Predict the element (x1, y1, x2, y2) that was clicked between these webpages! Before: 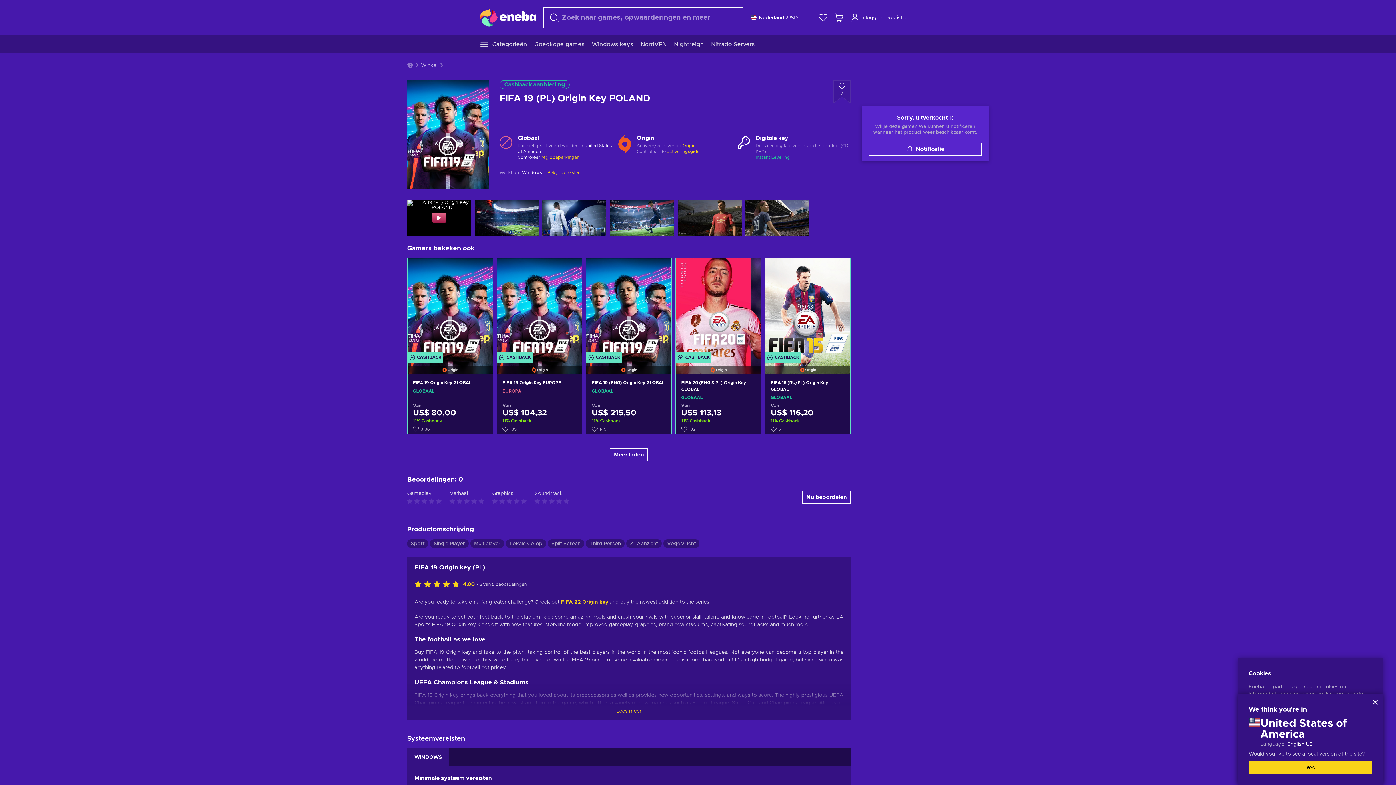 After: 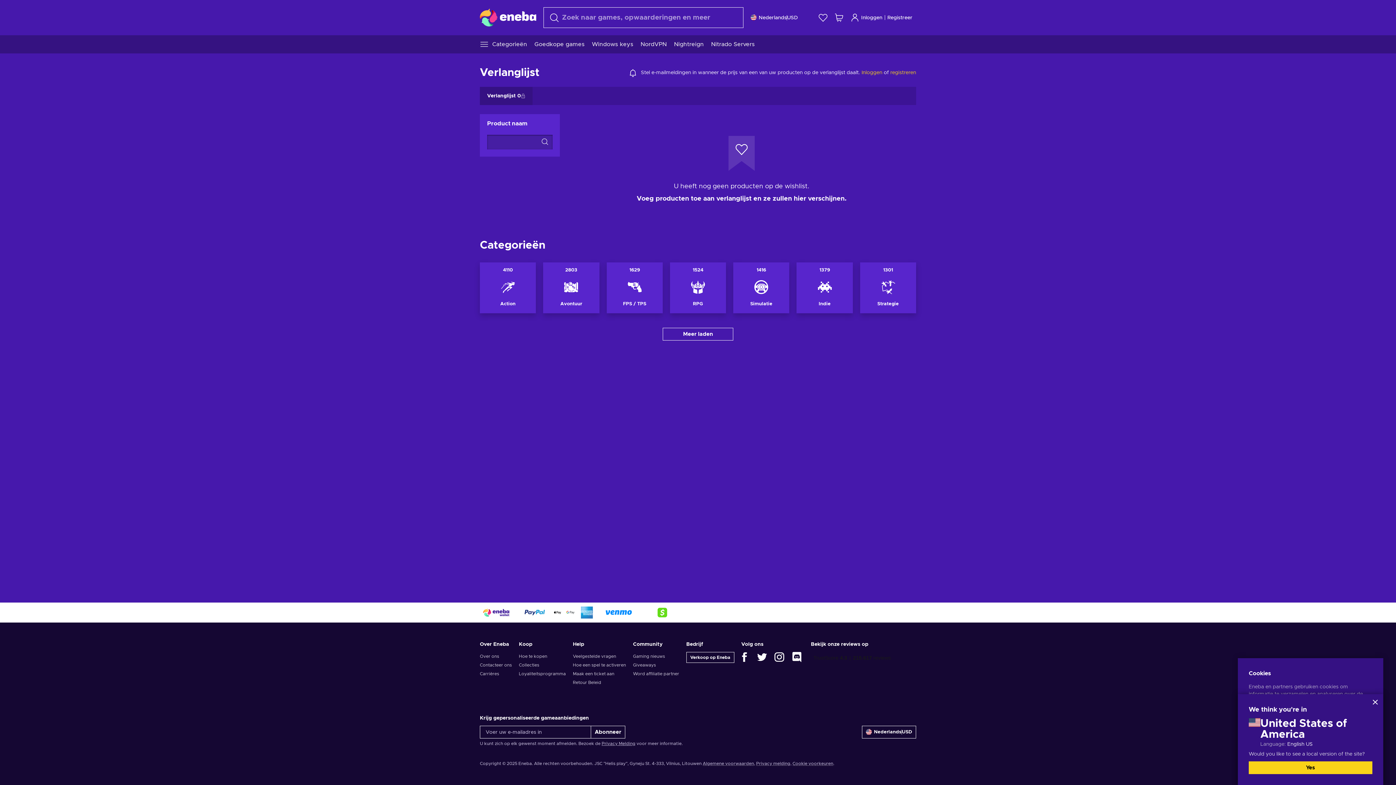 Action: bbox: (815, 7, 831, 28) label: Verlanglijst